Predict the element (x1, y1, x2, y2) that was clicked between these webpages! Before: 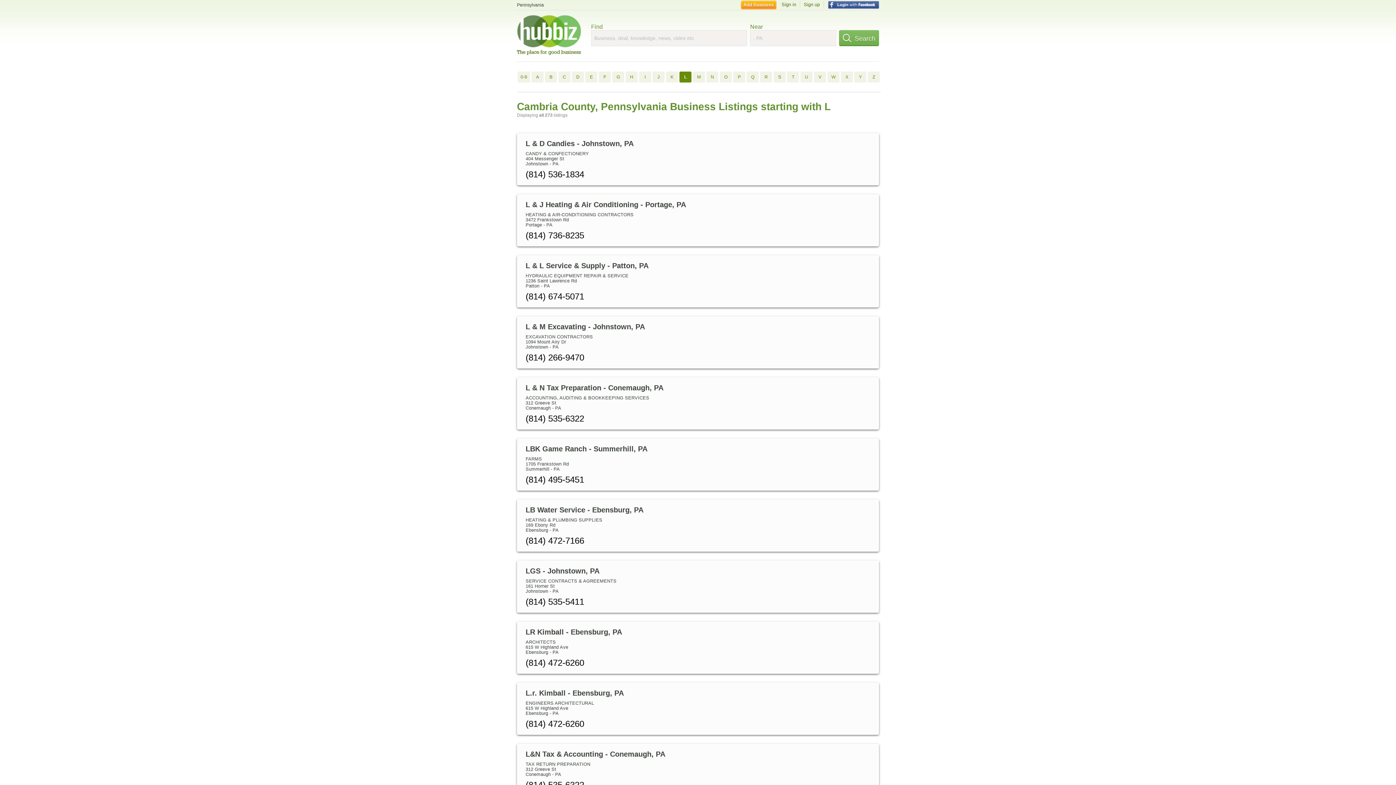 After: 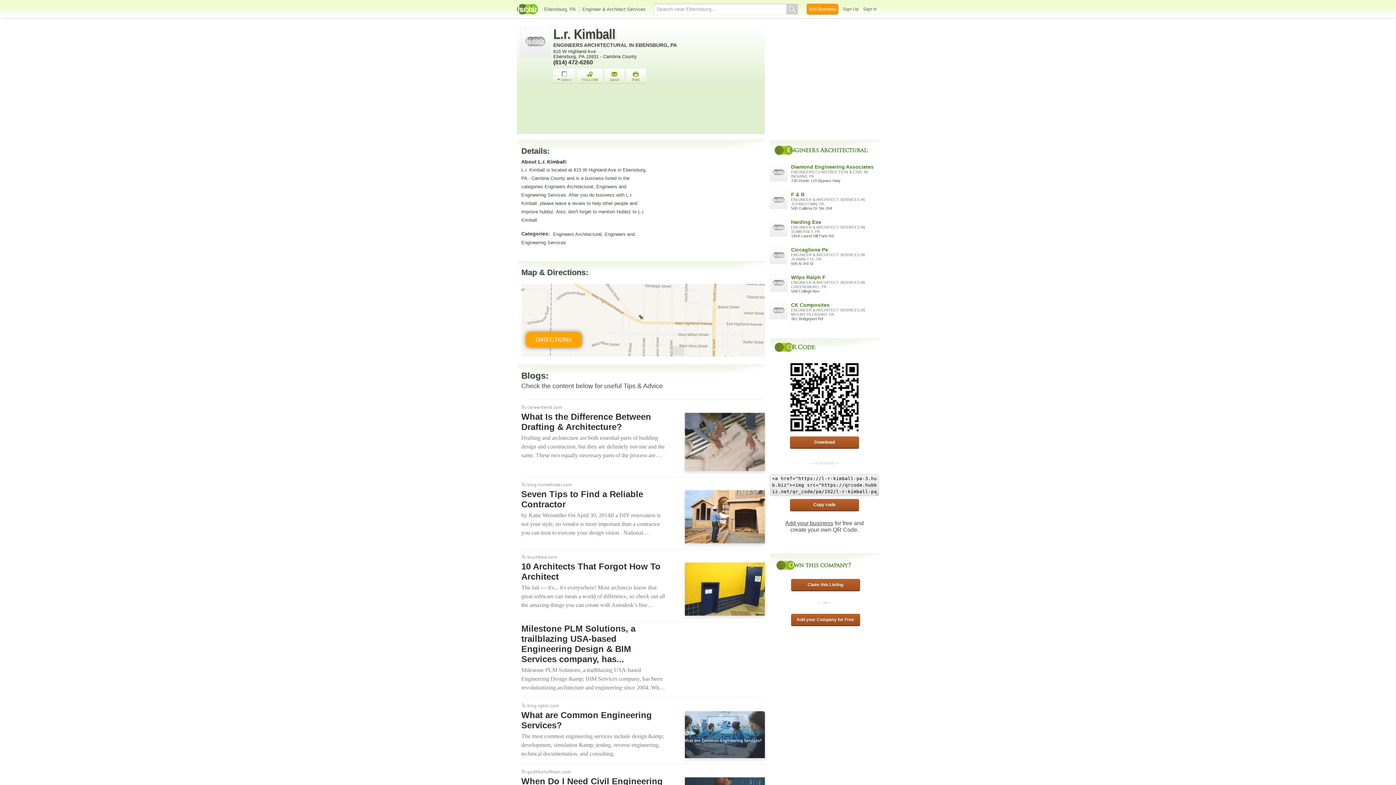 Action: bbox: (525, 689, 624, 697) label: L.r. Kimball - Ebensburg, PA